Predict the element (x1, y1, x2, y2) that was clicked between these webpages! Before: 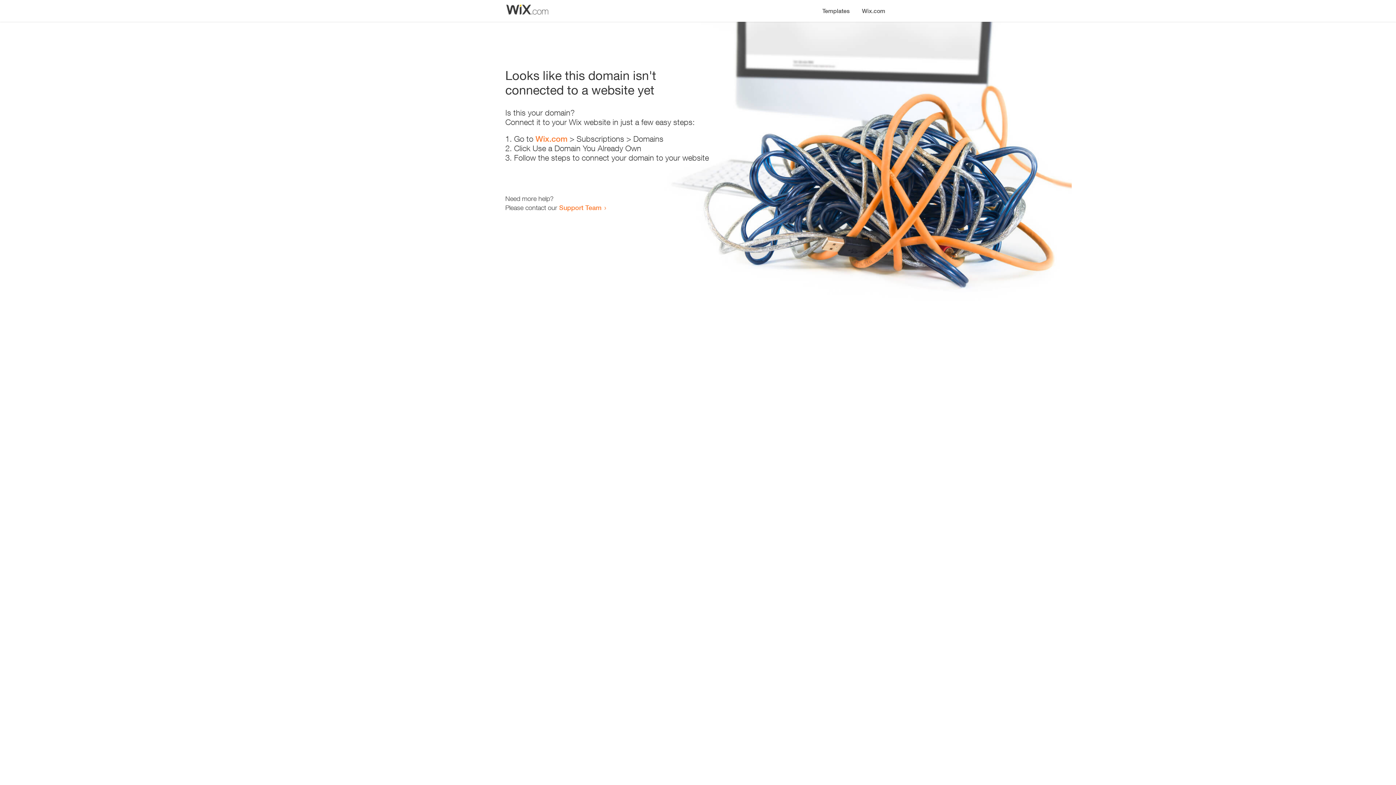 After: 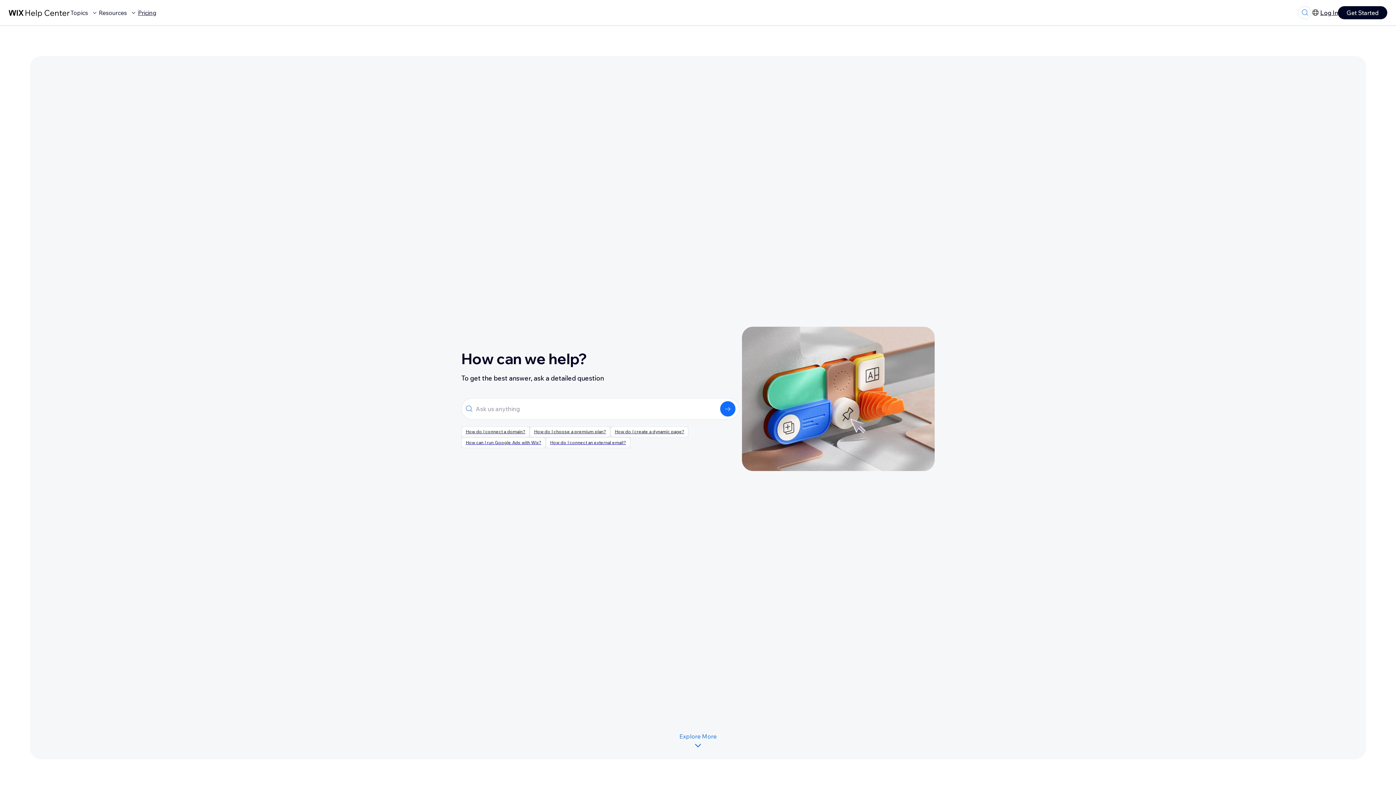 Action: label: Support Team bbox: (559, 203, 601, 211)